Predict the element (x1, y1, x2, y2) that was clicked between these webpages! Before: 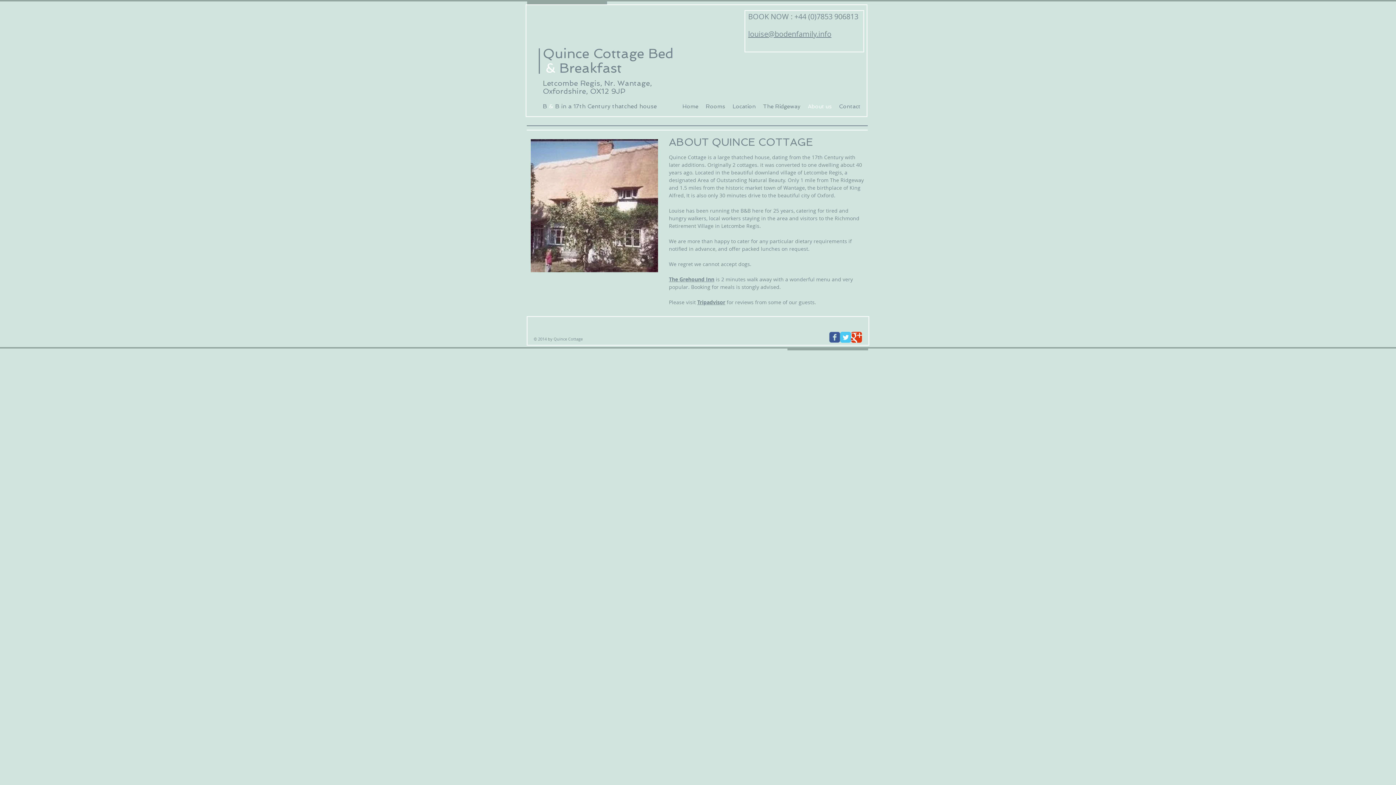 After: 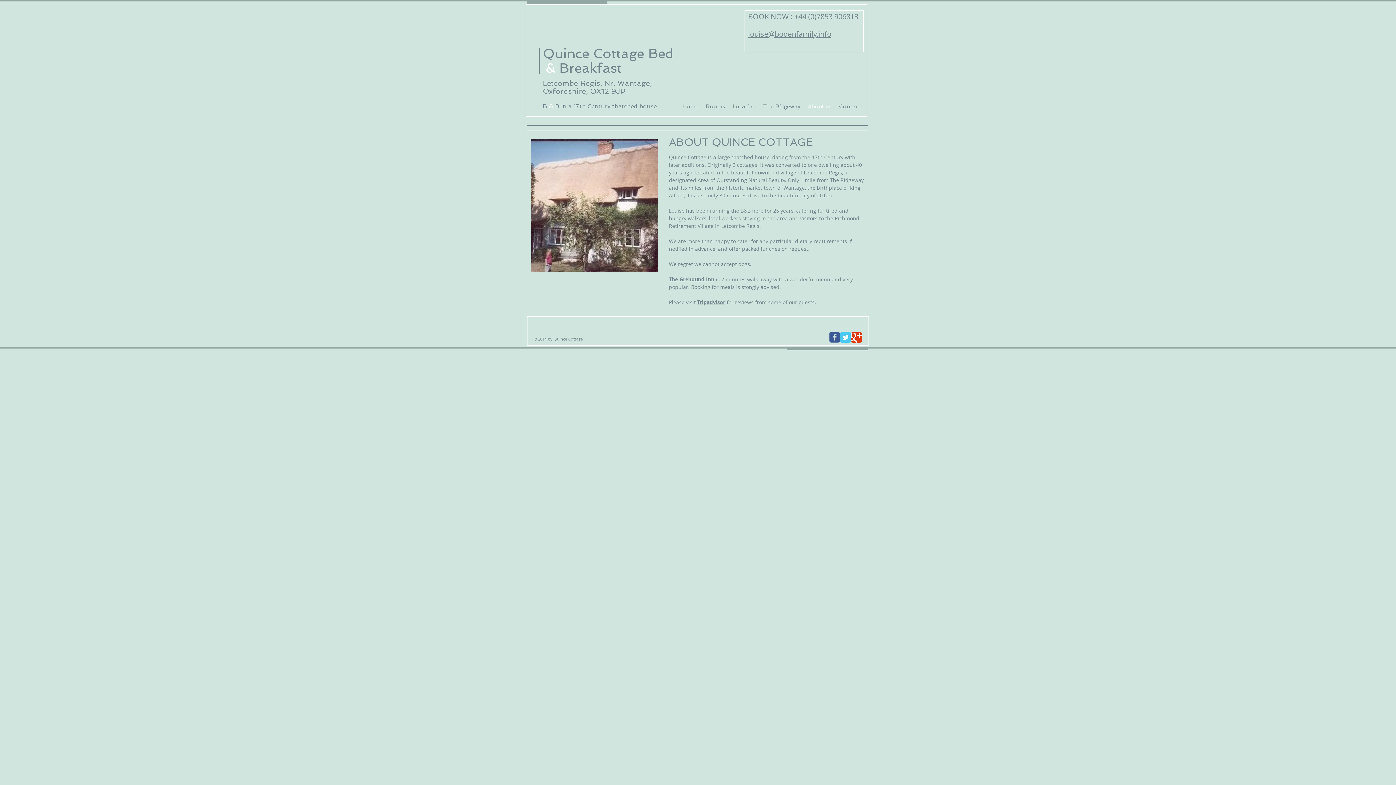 Action: bbox: (748, 29, 831, 38) label: louise@bodenfamily.info